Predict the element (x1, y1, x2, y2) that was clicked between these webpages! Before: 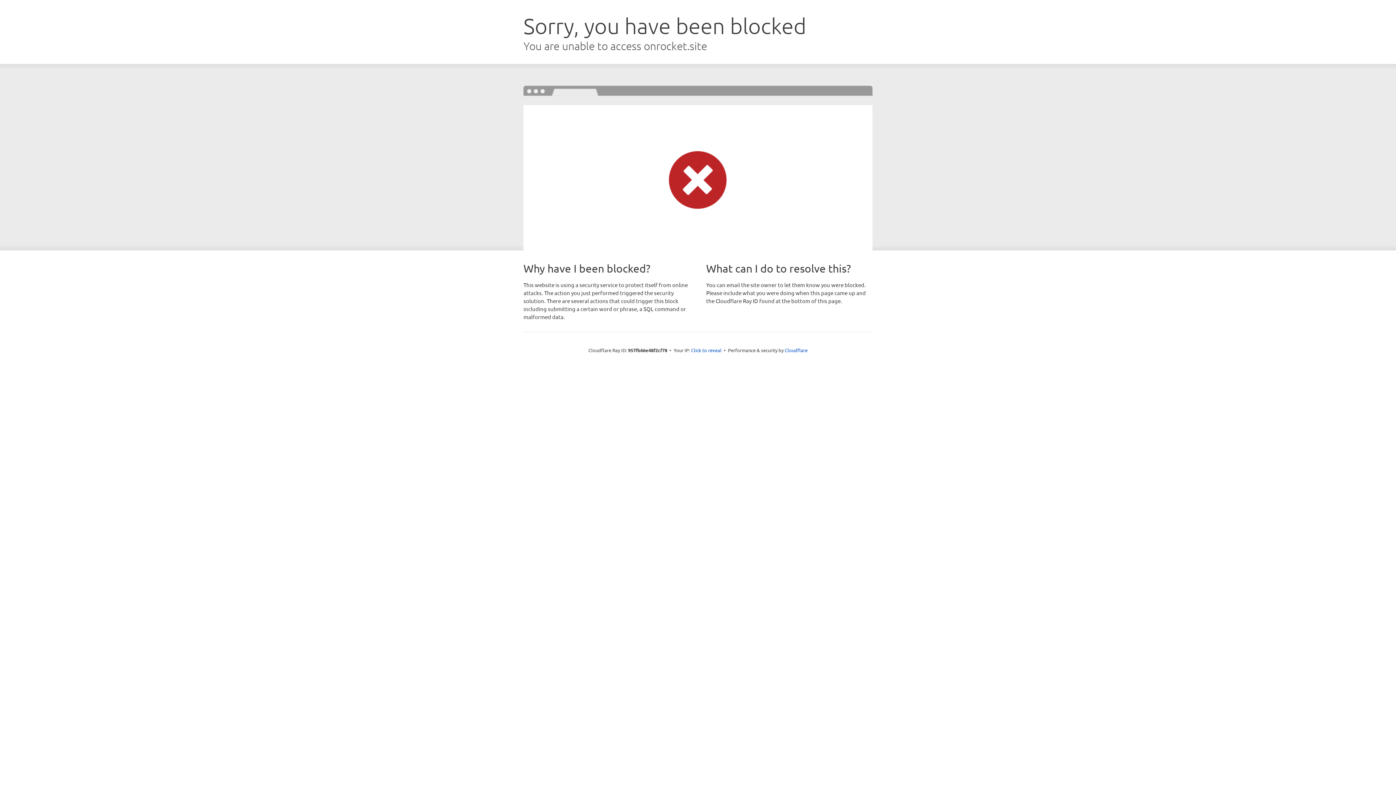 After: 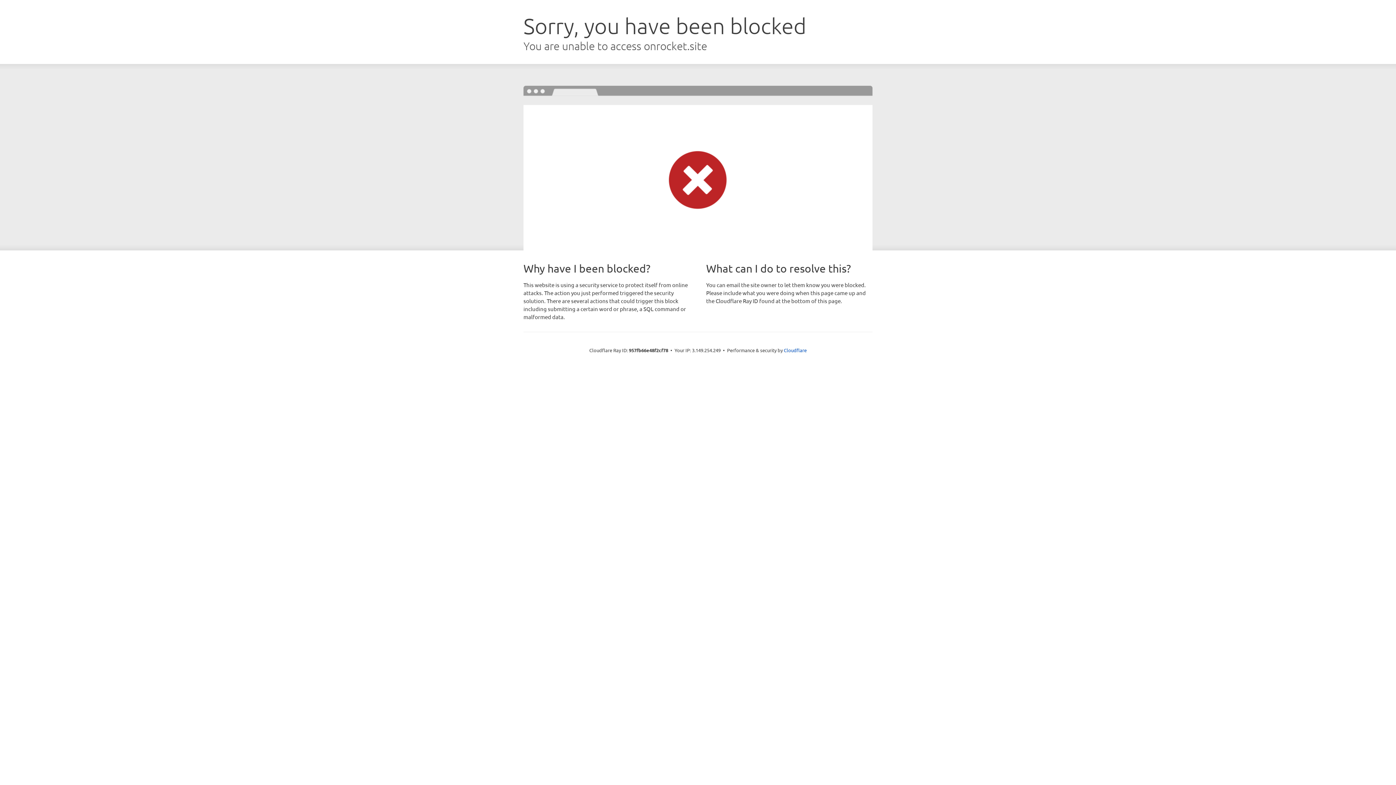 Action: bbox: (691, 346, 721, 353) label: Click to reveal